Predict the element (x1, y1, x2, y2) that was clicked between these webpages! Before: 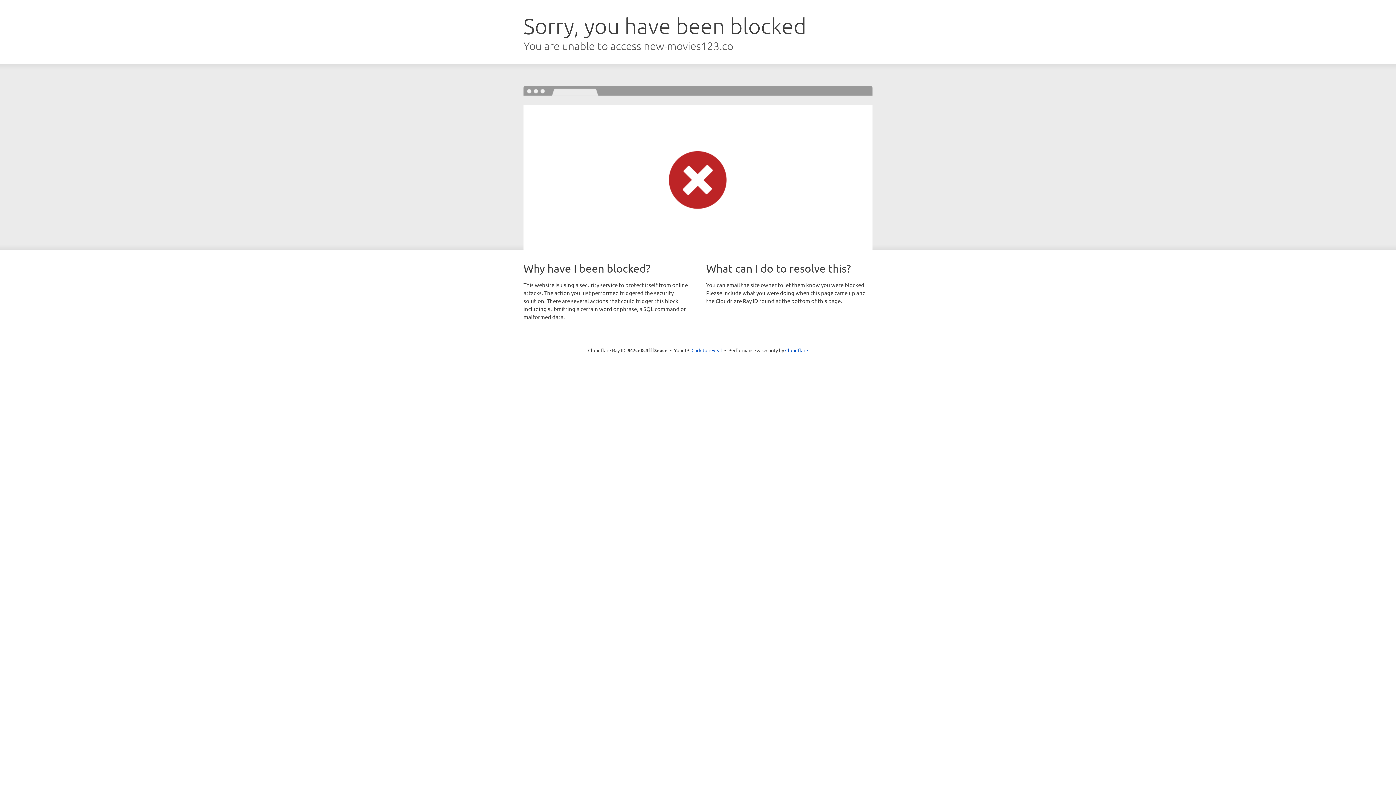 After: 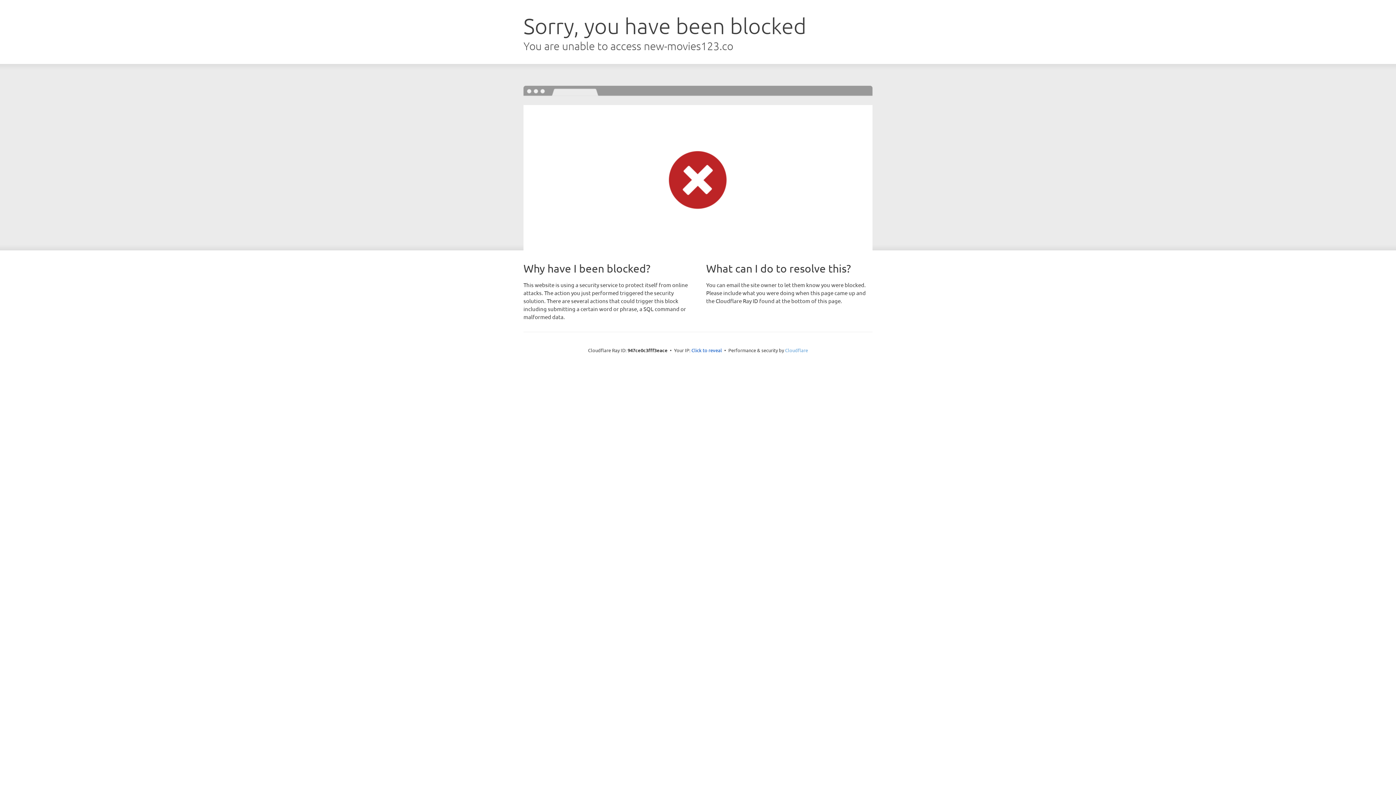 Action: label: Cloudflare bbox: (785, 347, 808, 353)